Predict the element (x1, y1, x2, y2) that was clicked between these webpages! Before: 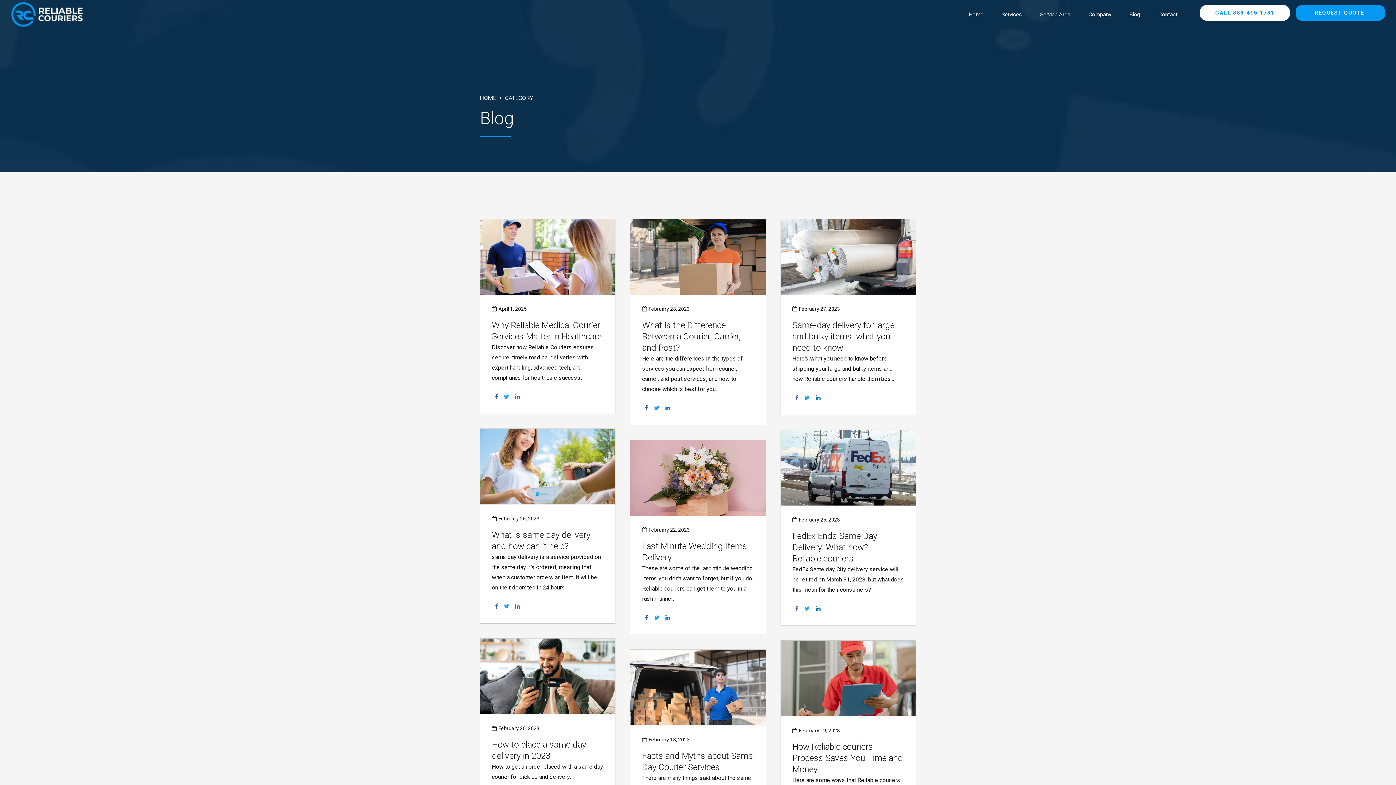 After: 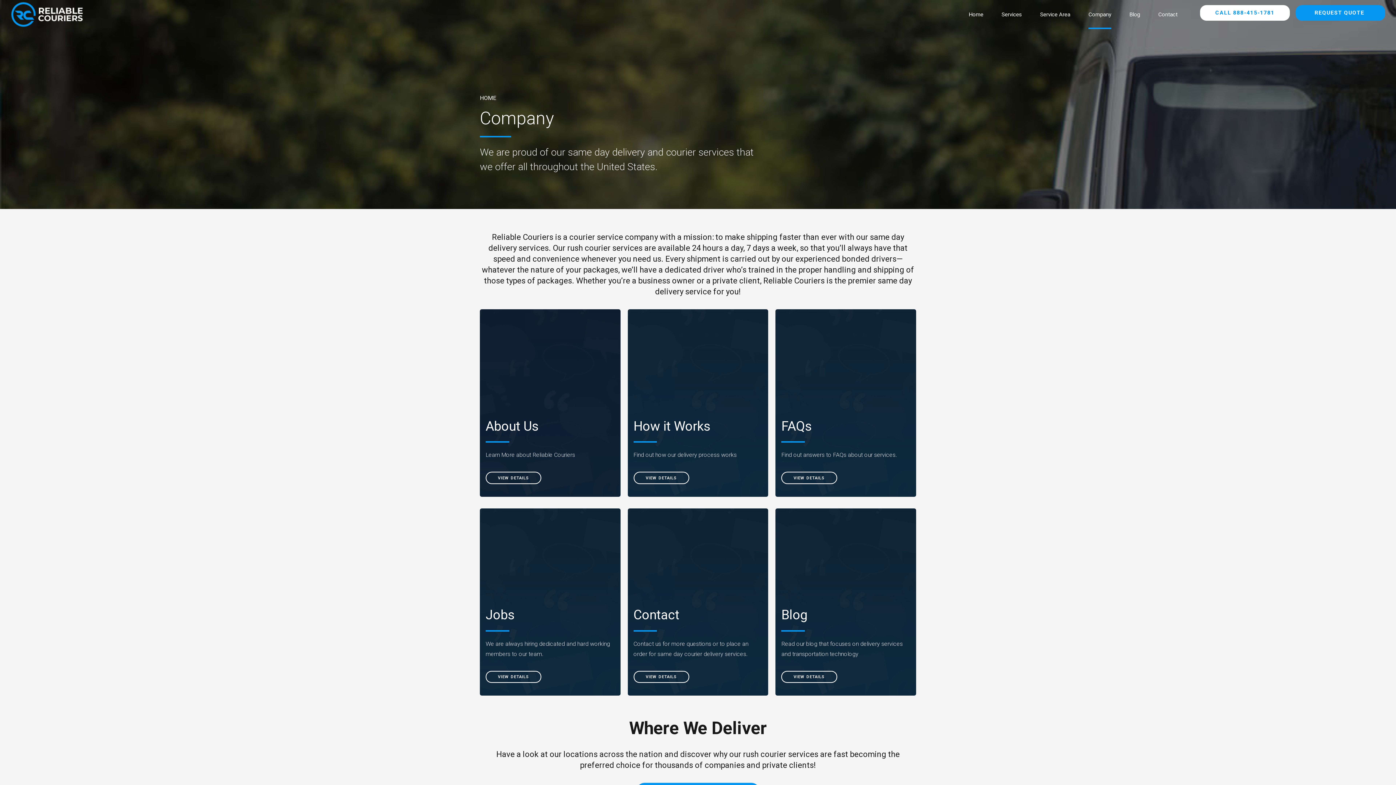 Action: label: Company bbox: (1088, 0, 1111, 29)